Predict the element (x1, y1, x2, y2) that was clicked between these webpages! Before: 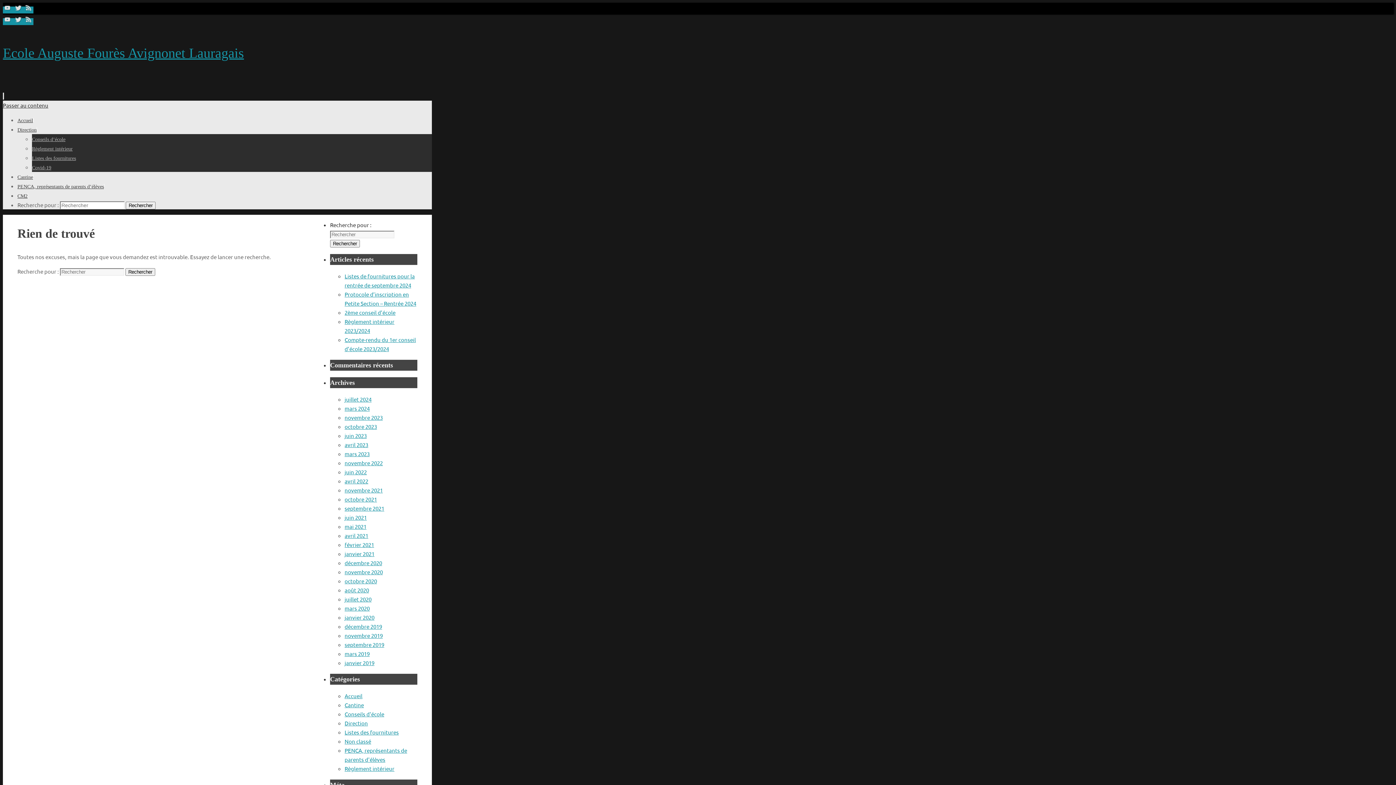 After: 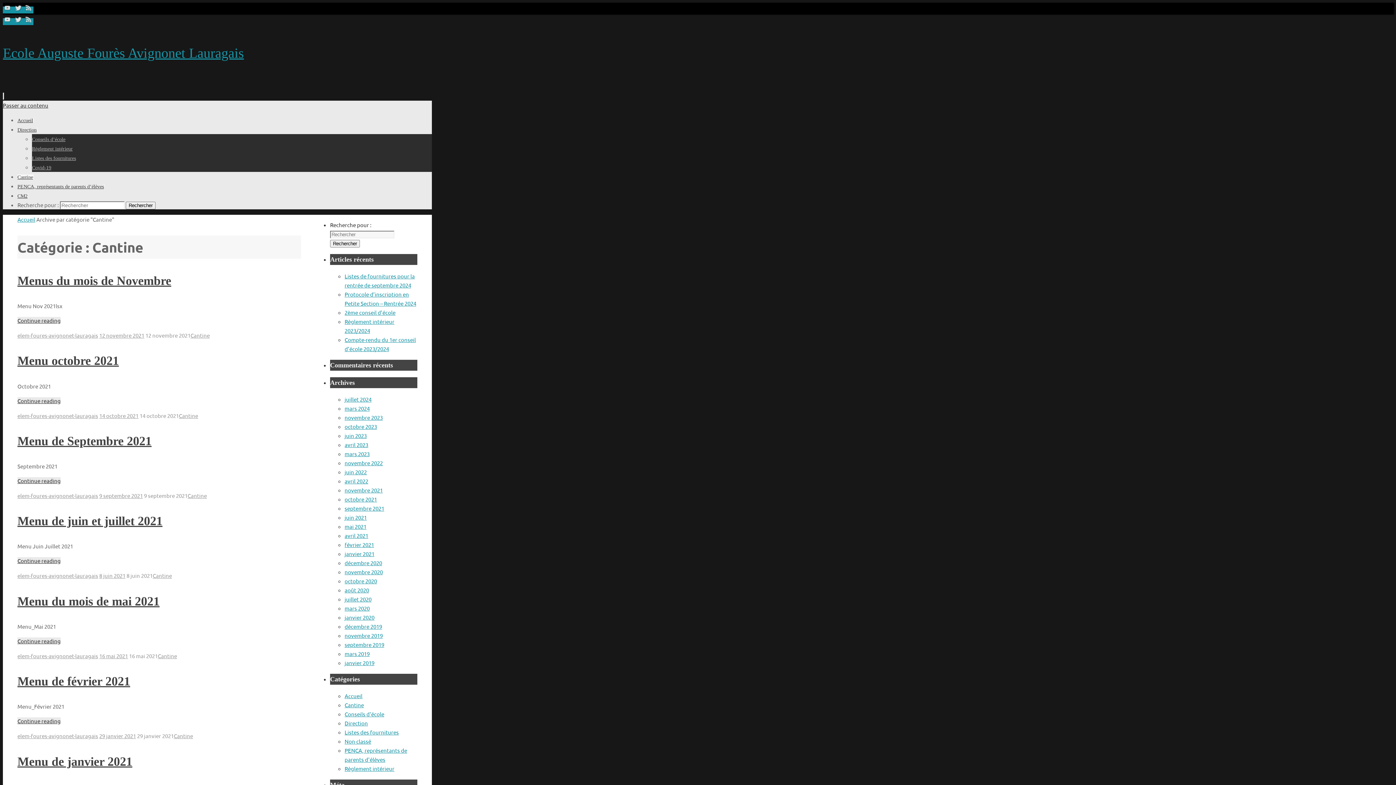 Action: bbox: (17, 174, 33, 180) label: Cantine